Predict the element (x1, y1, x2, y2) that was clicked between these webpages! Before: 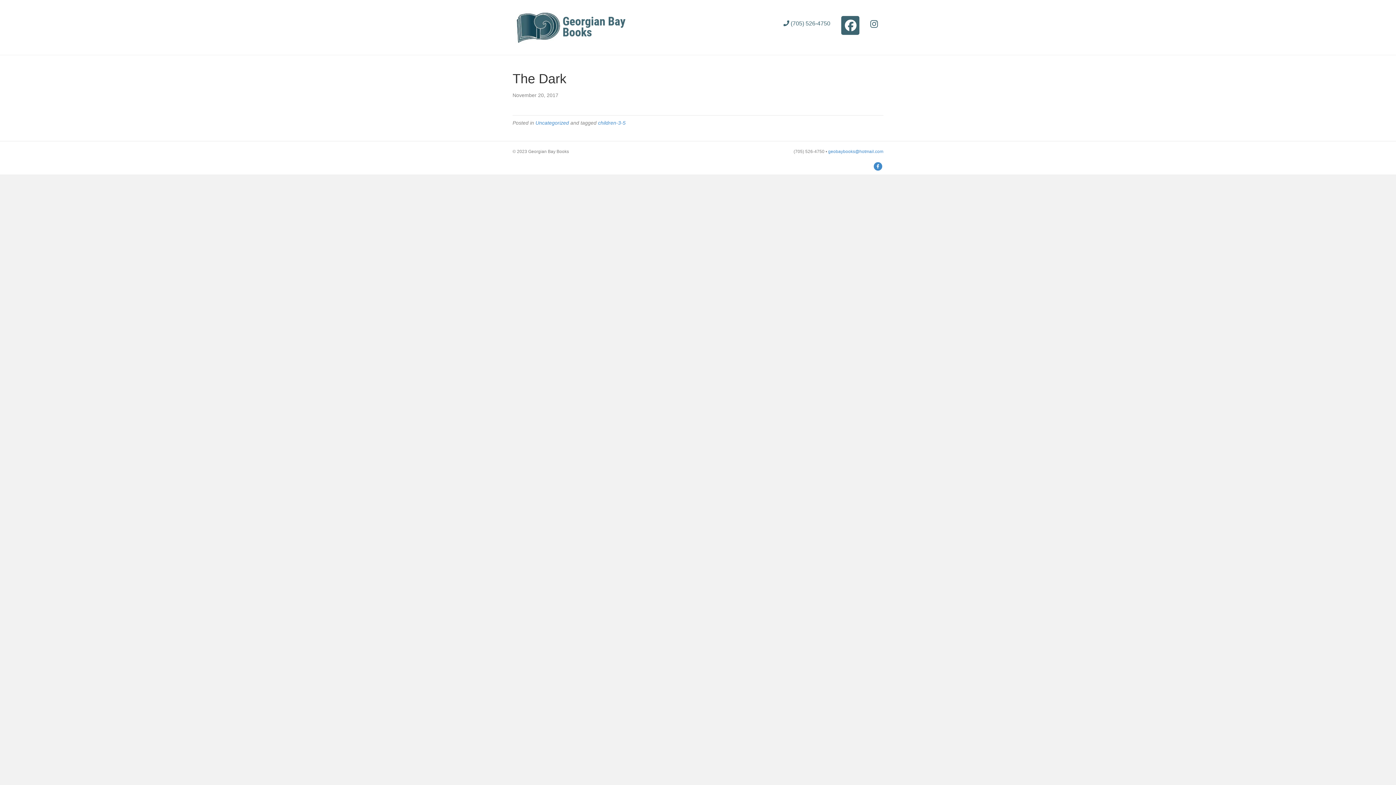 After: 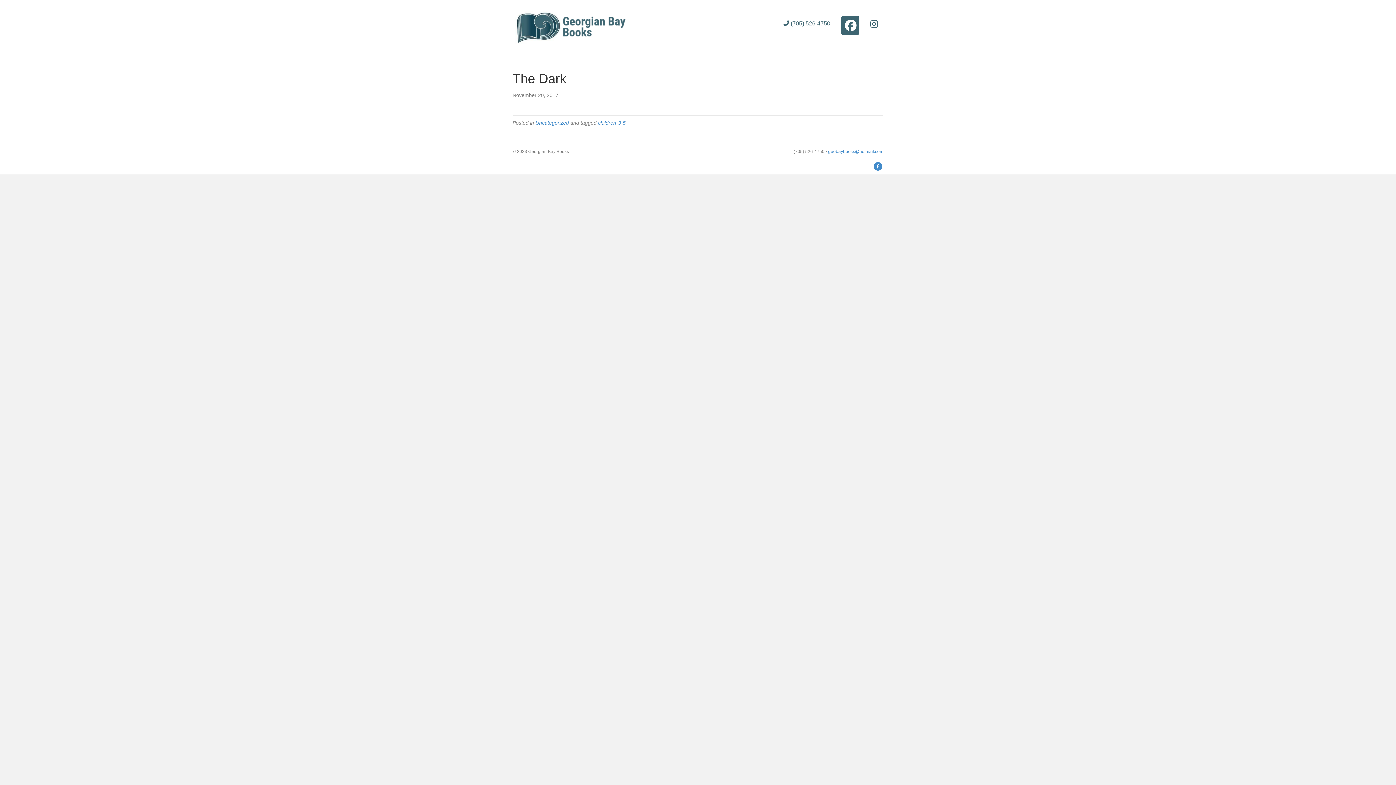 Action: label: Facebook bbox: (872, 162, 883, 170)